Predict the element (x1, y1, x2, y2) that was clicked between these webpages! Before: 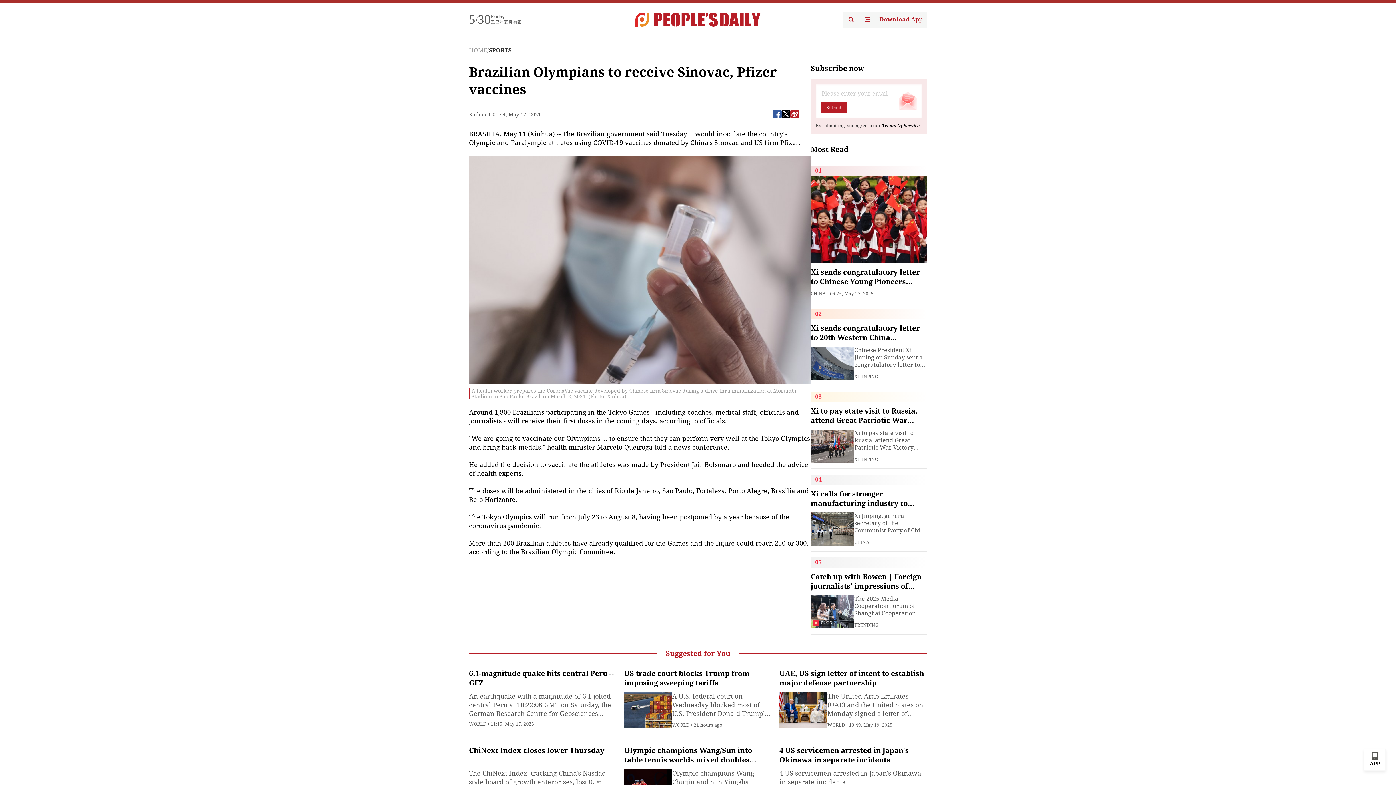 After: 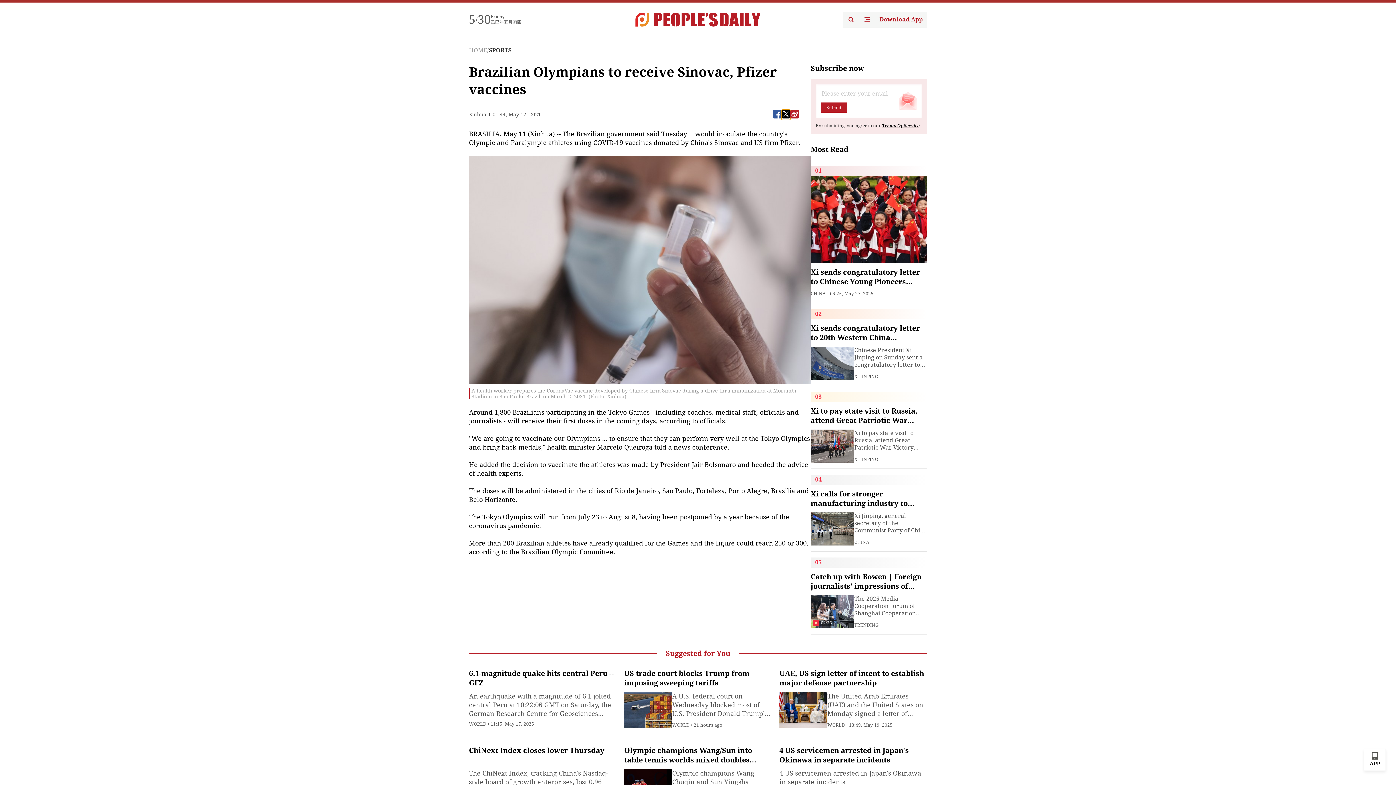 Action: bbox: (781, 109, 790, 118)